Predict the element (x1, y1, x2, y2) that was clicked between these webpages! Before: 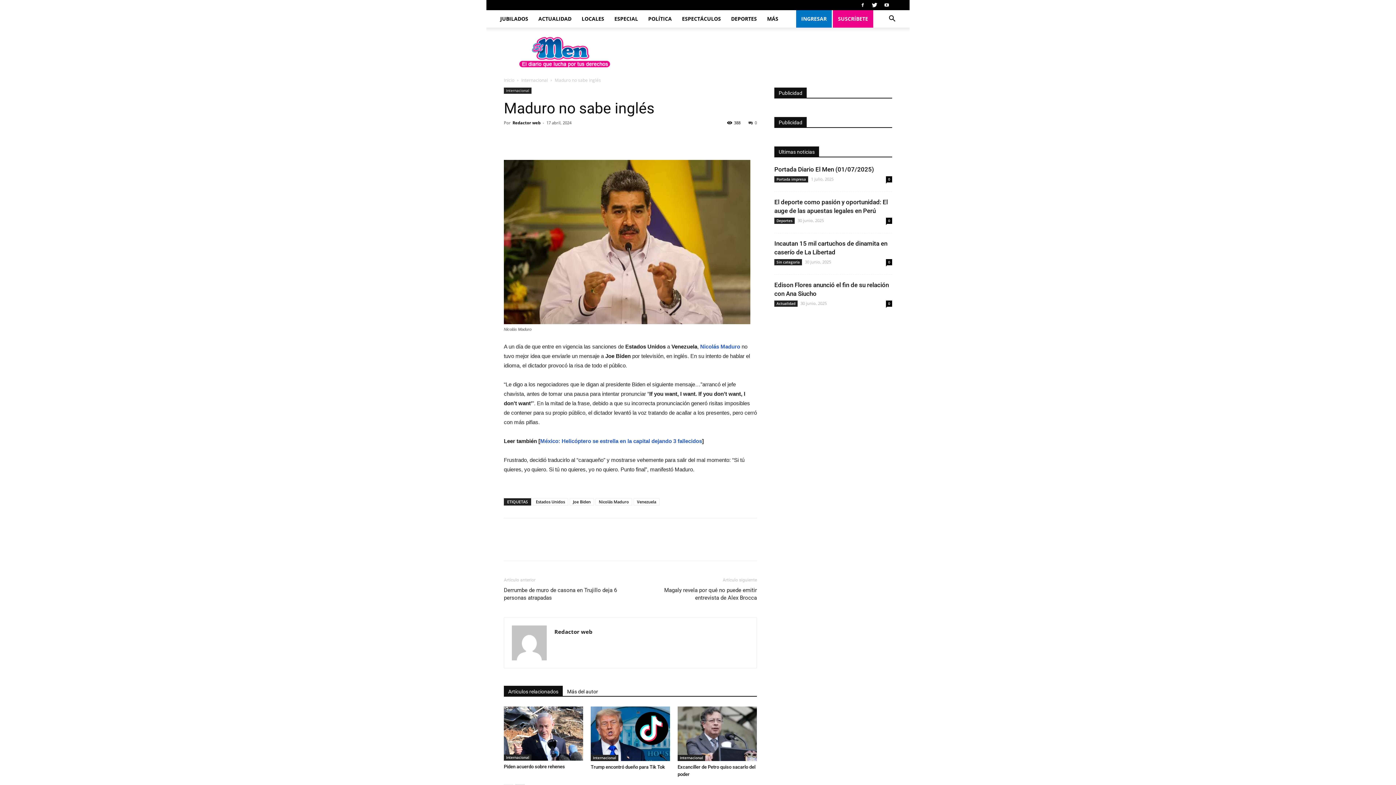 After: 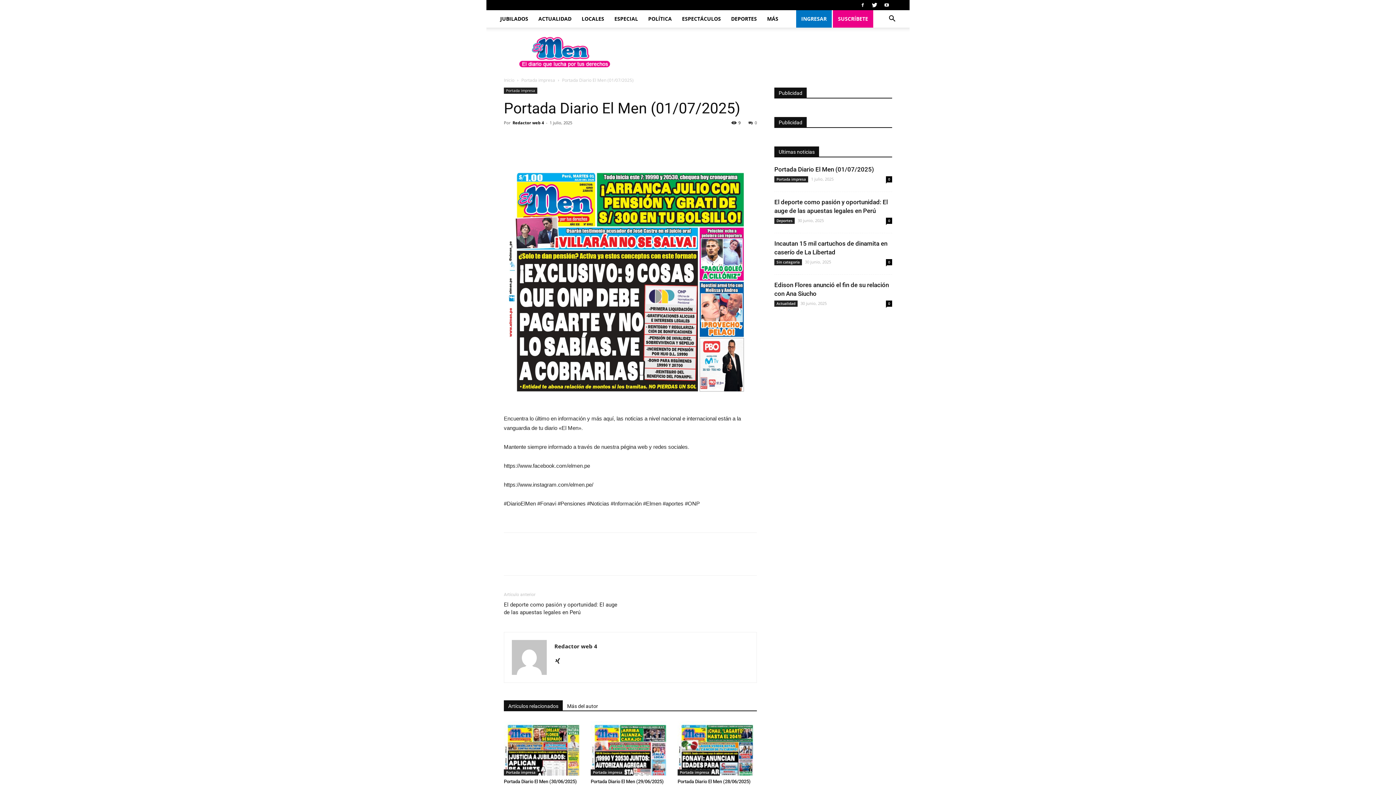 Action: label: Portada Diario El Men (01/07/2025) bbox: (774, 165, 874, 173)